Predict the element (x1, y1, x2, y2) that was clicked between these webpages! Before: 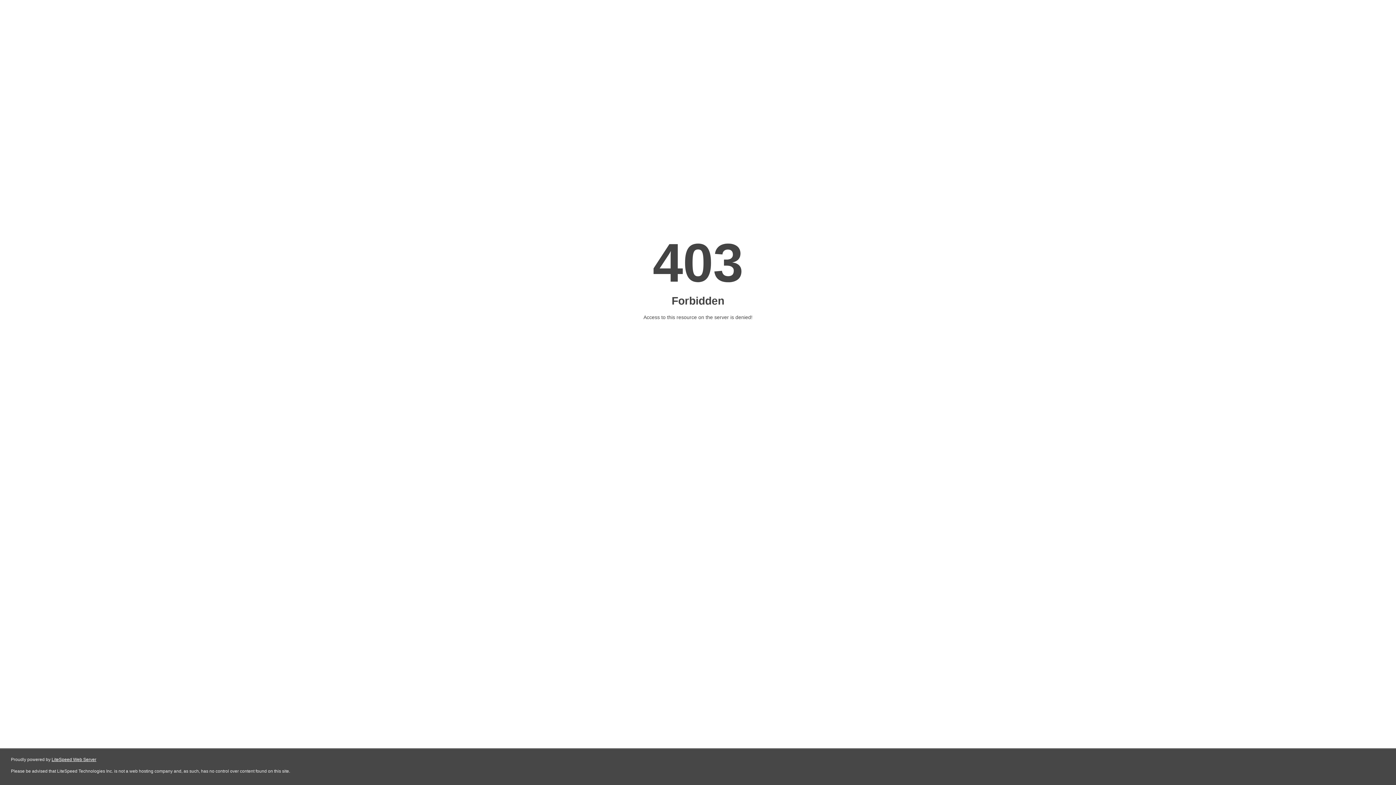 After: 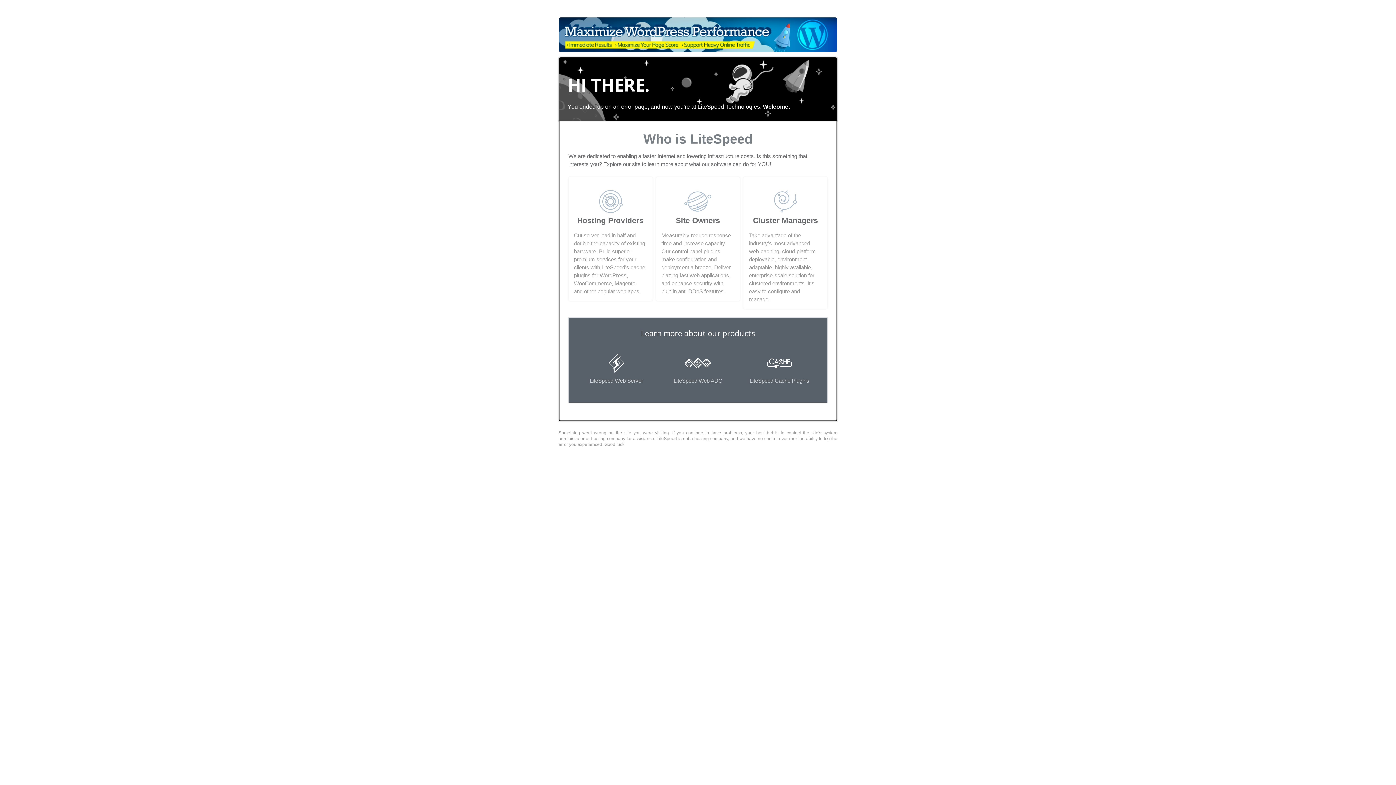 Action: bbox: (51, 757, 96, 762) label: LiteSpeed Web Server